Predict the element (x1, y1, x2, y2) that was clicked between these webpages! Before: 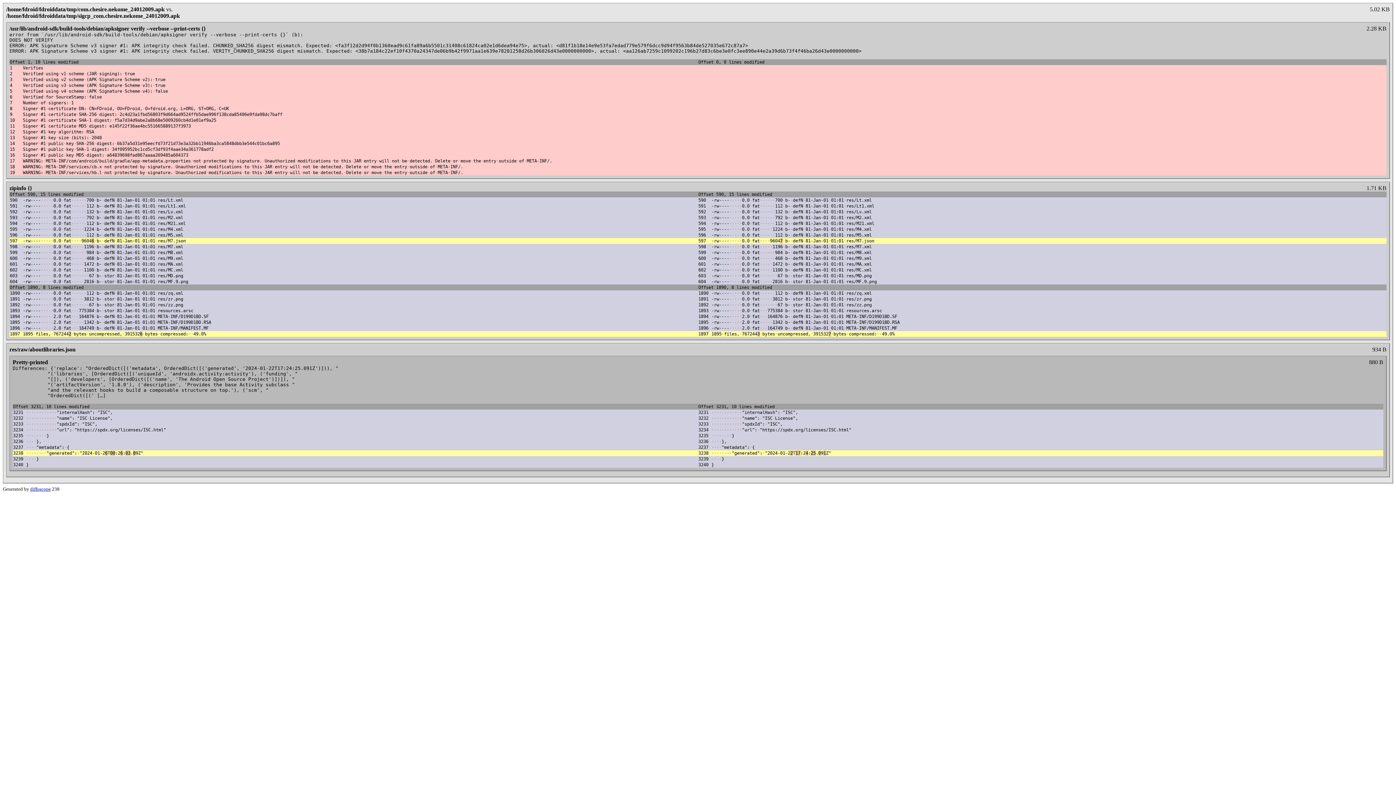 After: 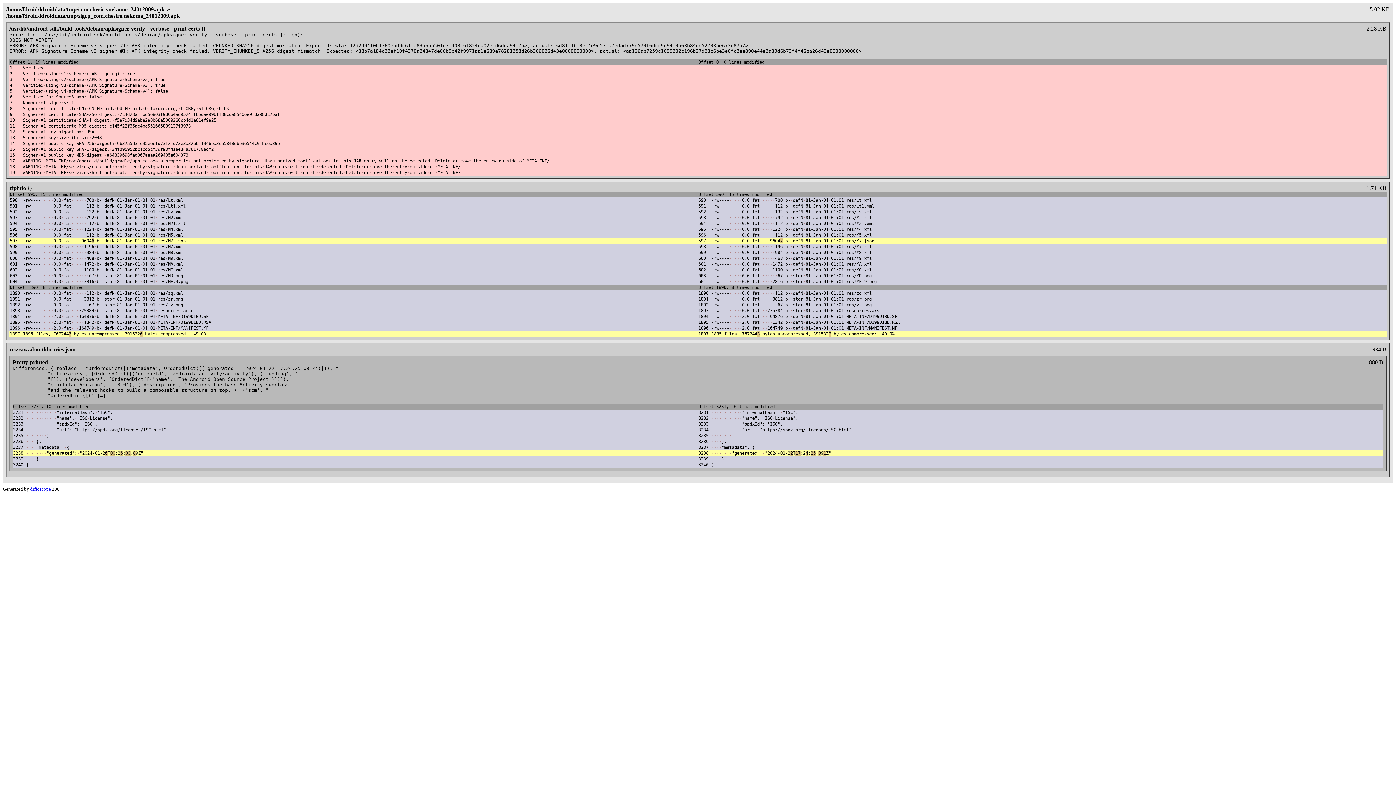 Action: label: diffoscope bbox: (30, 486, 50, 492)